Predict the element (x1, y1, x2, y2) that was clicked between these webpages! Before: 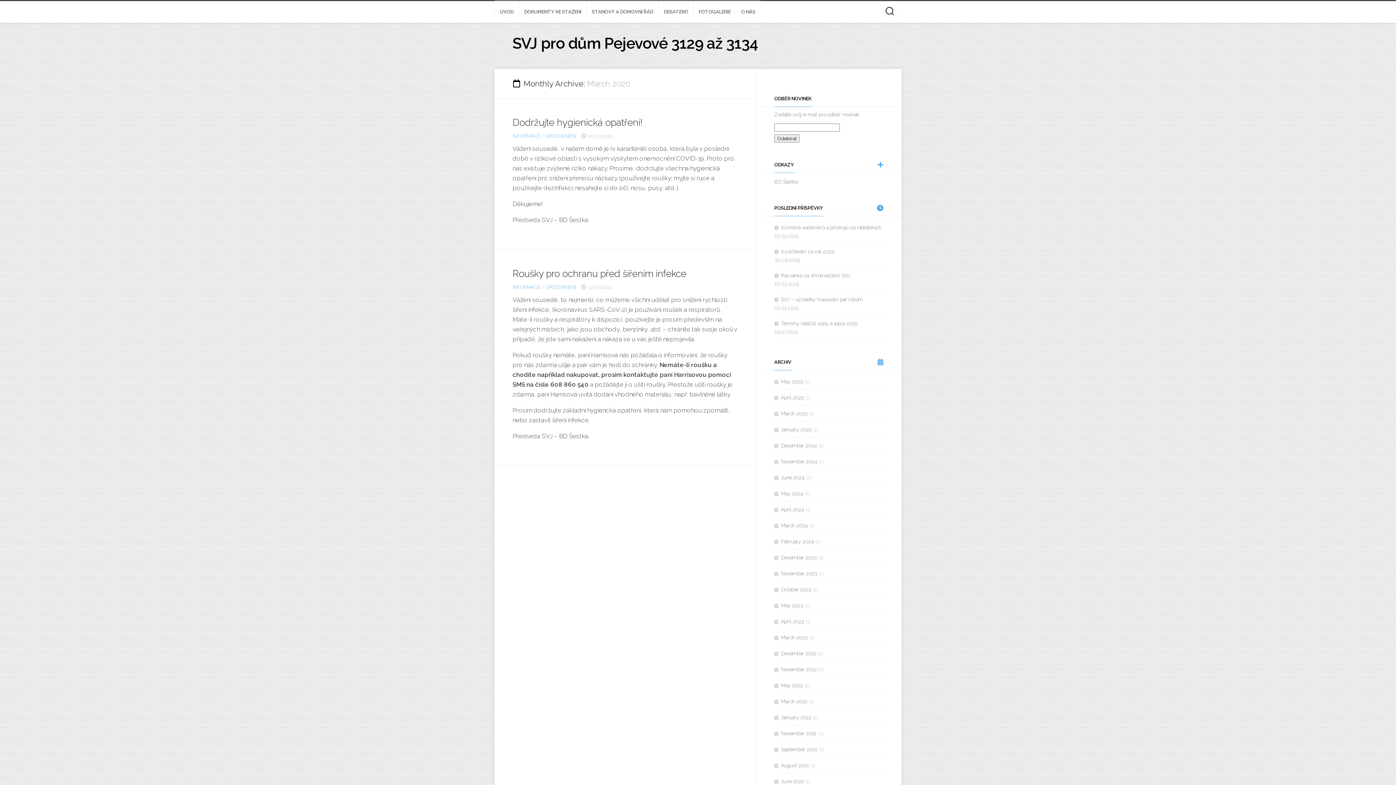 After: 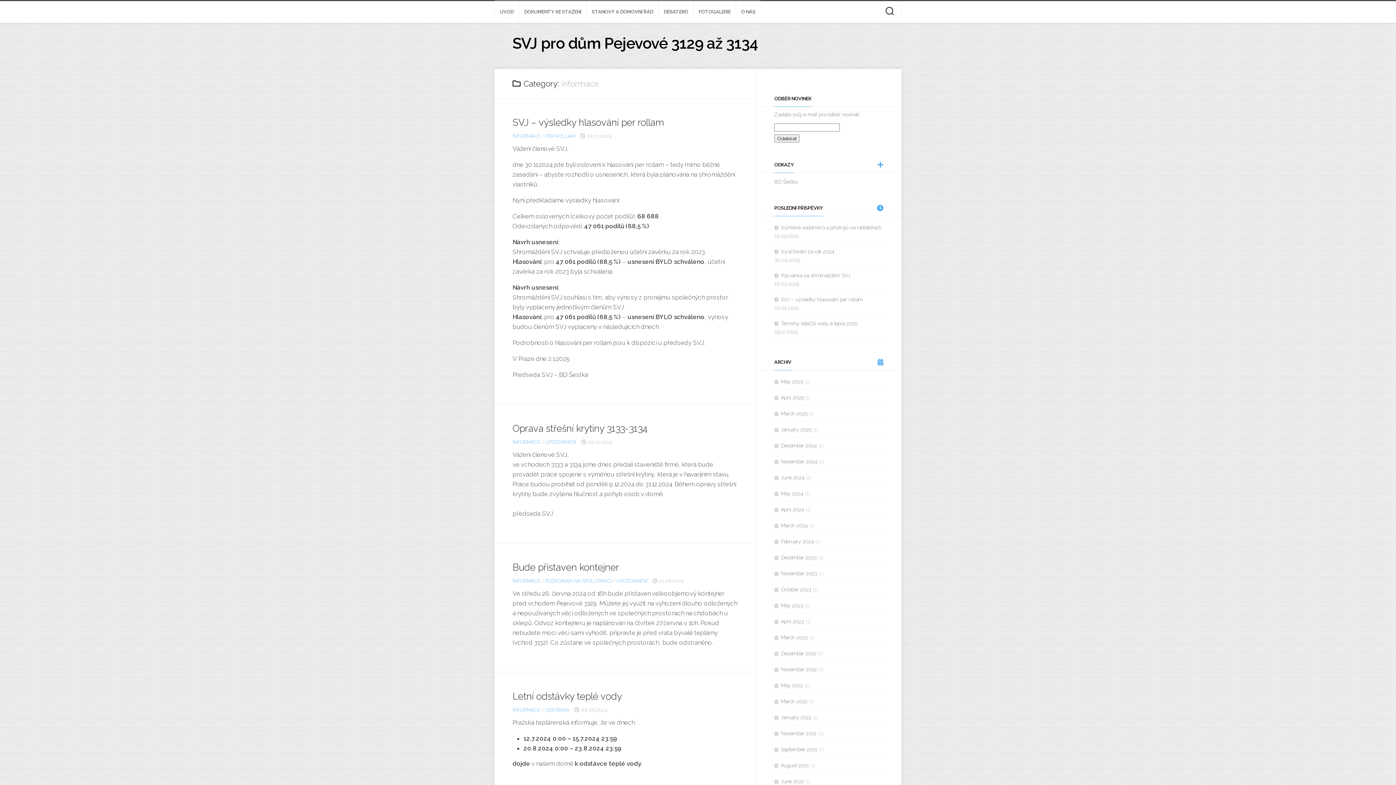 Action: bbox: (512, 133, 540, 138) label: INFORMACE